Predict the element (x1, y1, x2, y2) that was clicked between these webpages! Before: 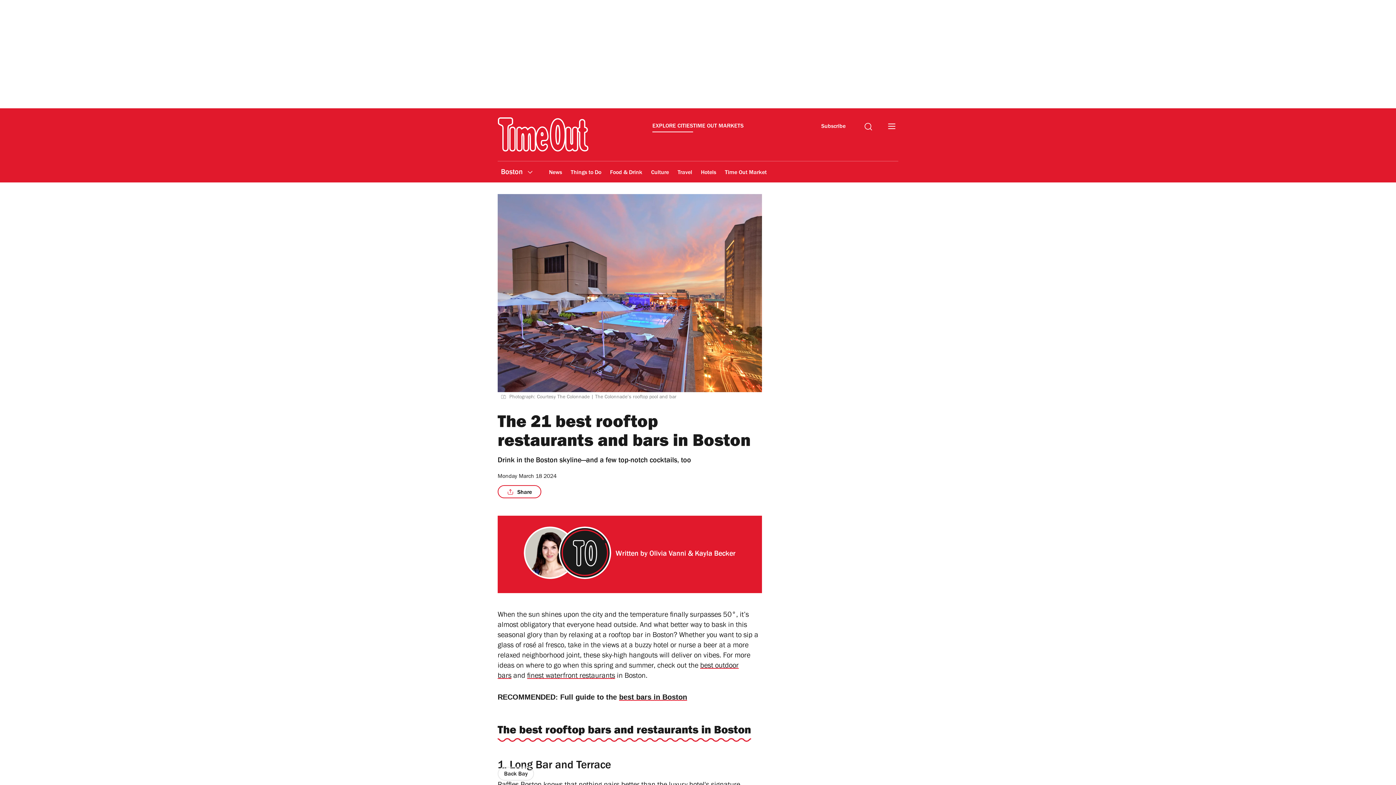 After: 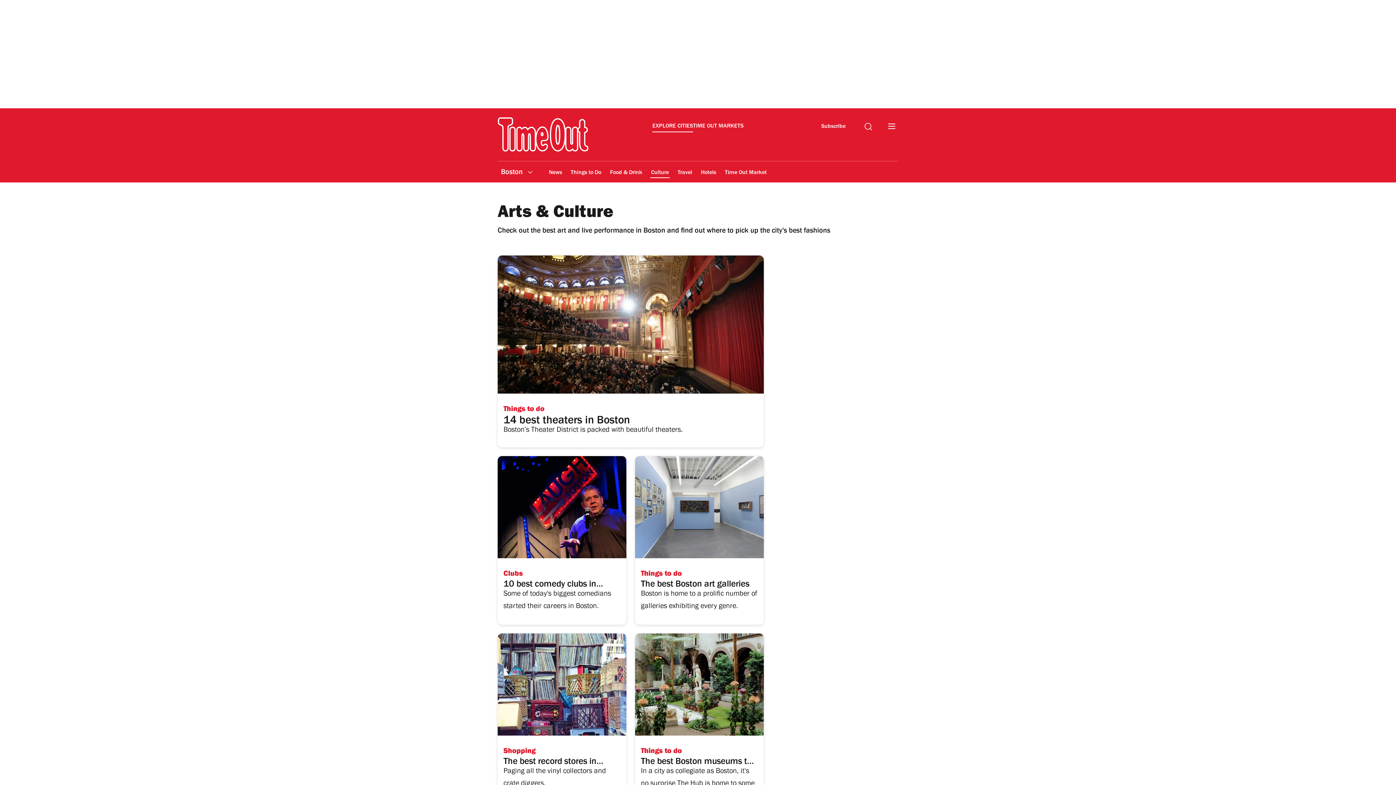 Action: label: Culture bbox: (650, 164, 669, 181)